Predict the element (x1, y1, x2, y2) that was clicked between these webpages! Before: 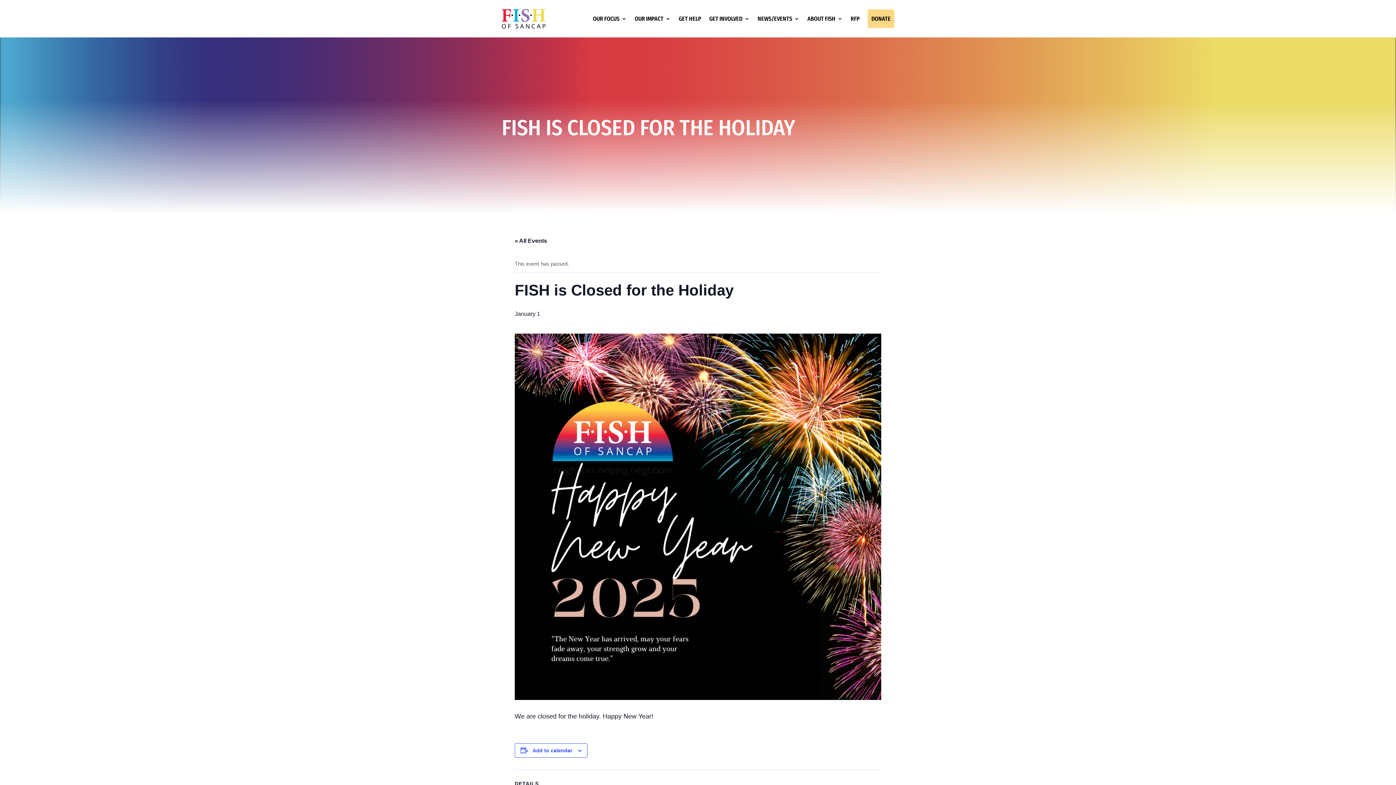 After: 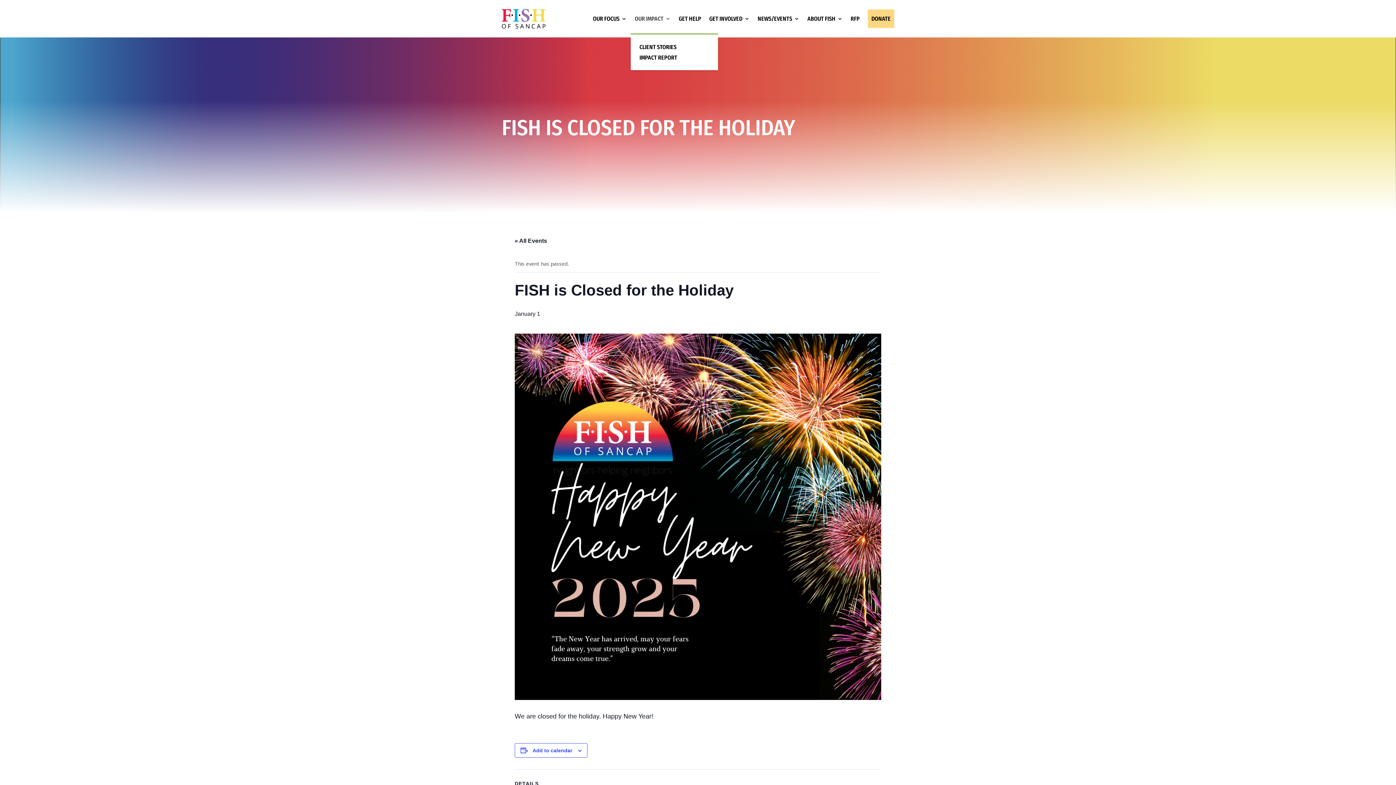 Action: bbox: (634, 3, 670, 33) label: OUR IMPACT